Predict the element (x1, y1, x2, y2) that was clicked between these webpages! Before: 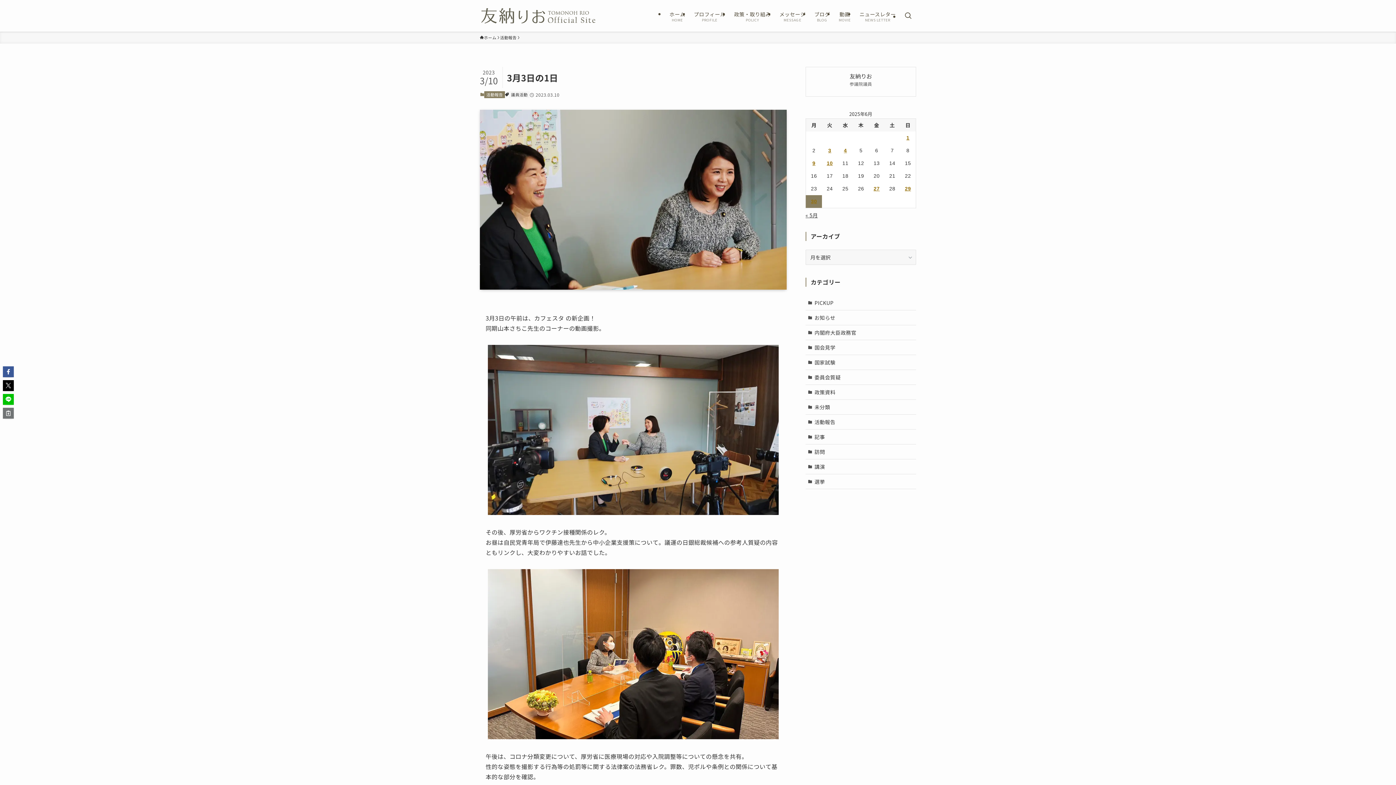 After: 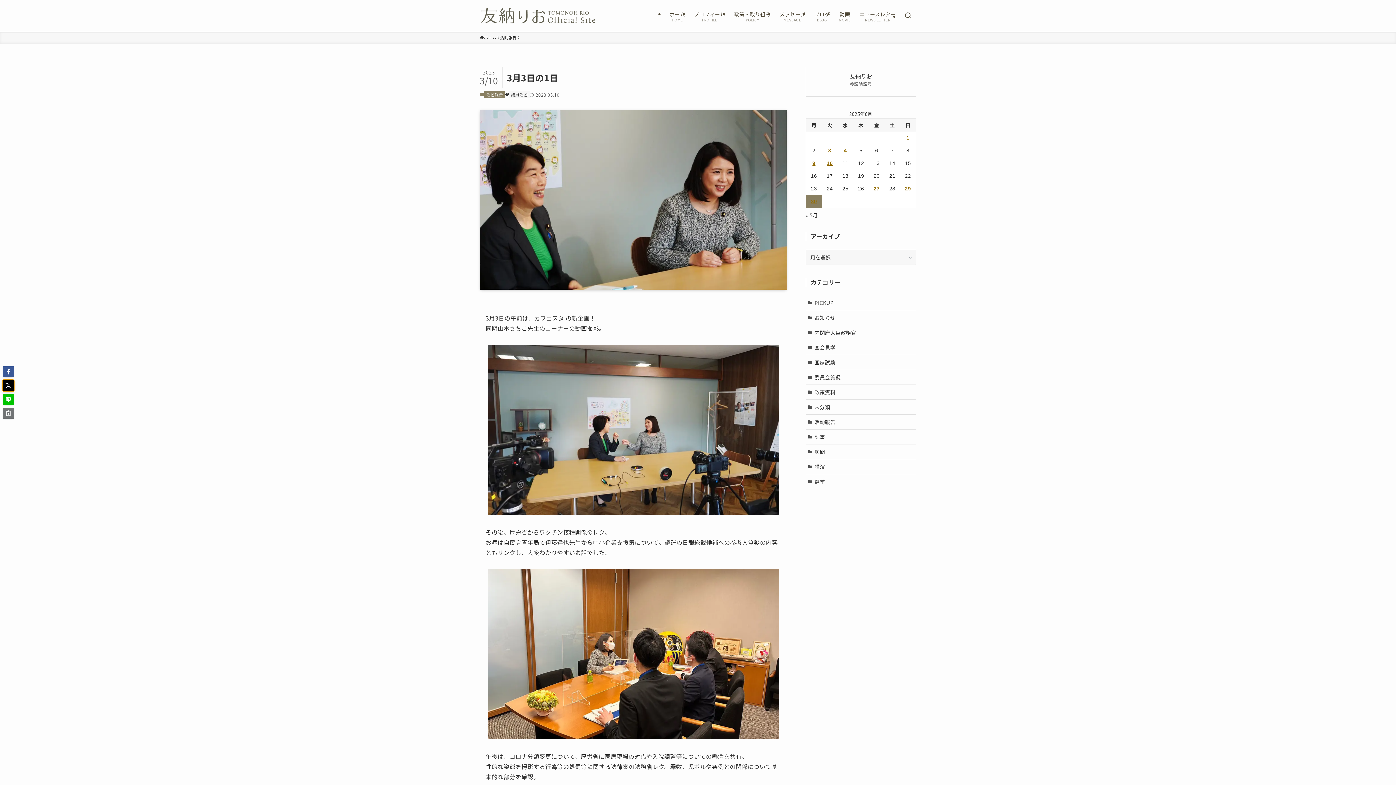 Action: bbox: (2, 380, 13, 391)